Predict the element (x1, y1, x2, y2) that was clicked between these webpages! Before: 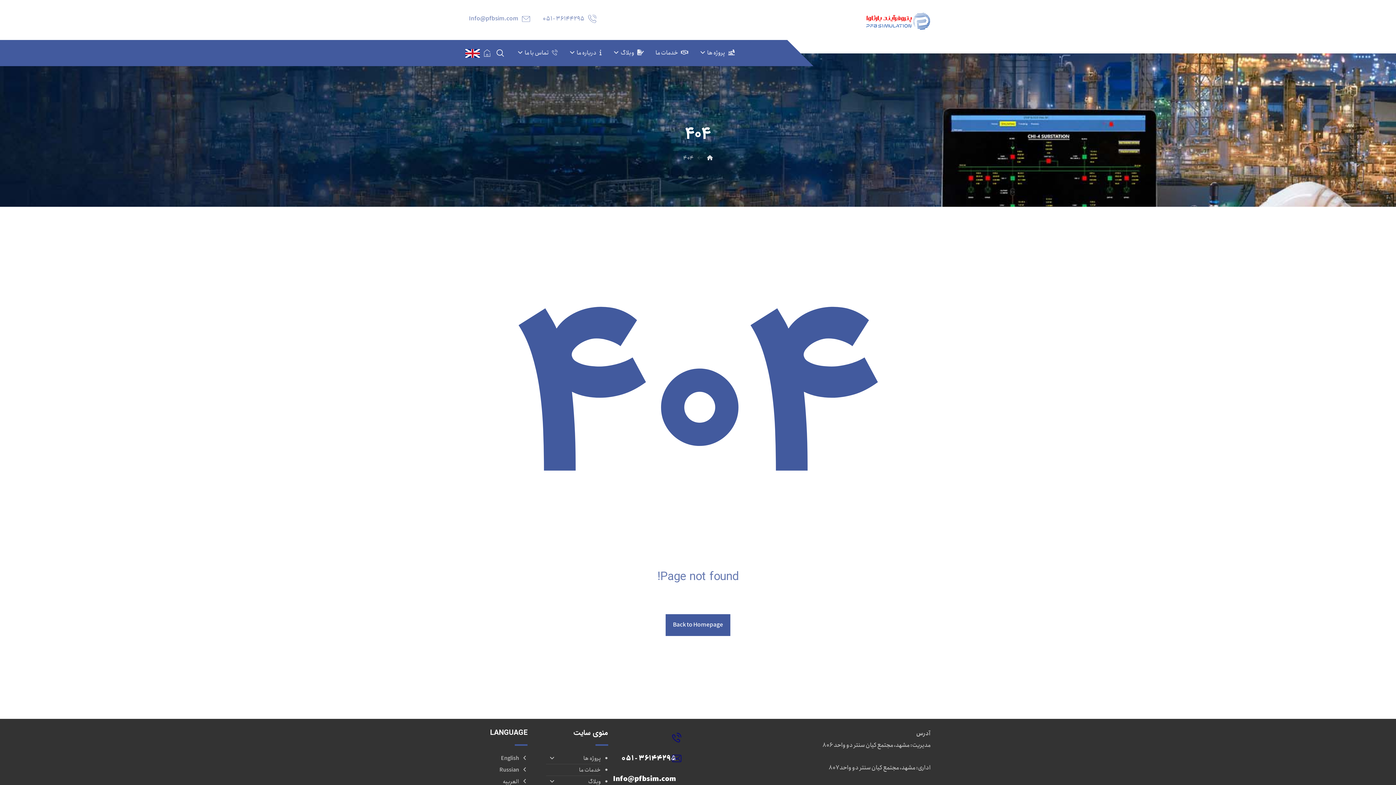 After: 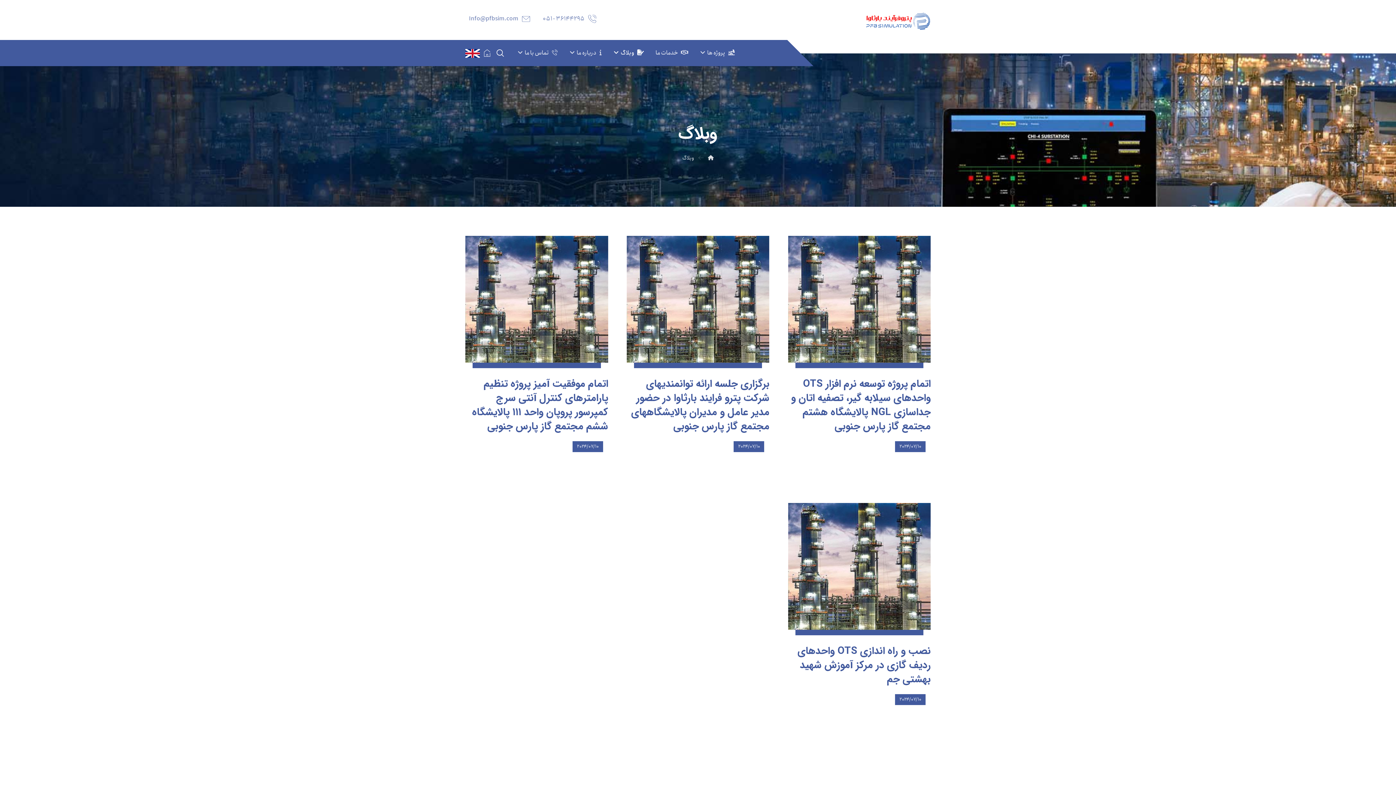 Action: label: وبلاگ bbox: (546, 776, 600, 788)